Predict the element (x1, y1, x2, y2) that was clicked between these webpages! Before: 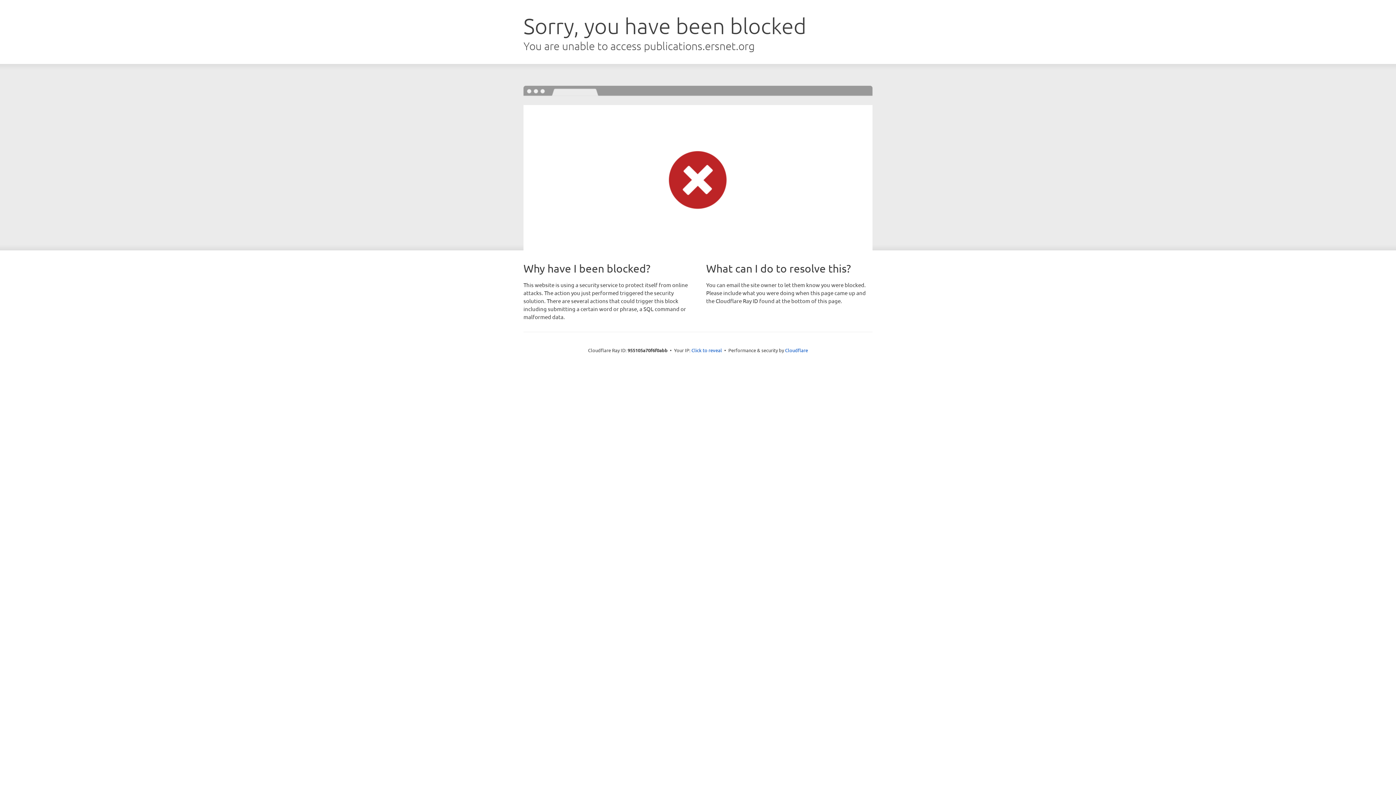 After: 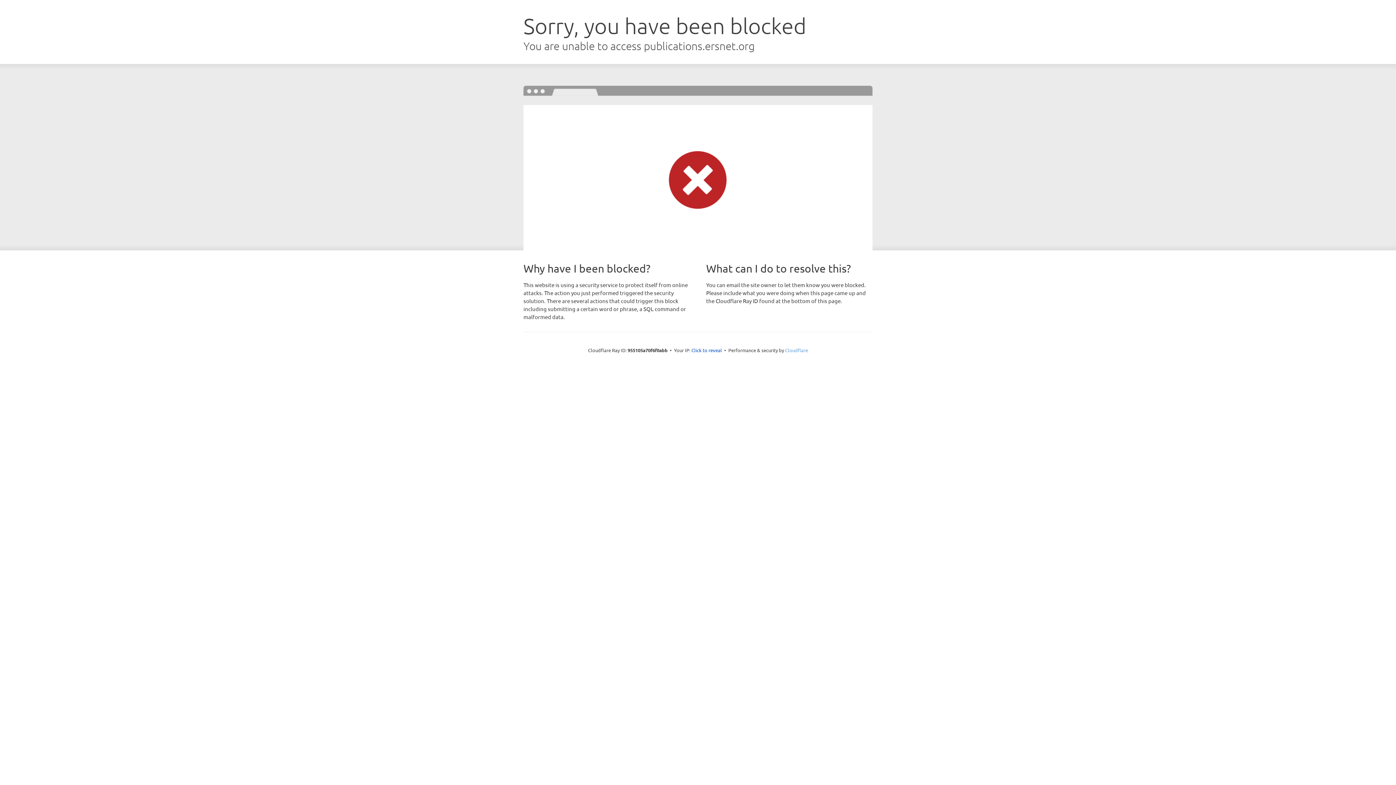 Action: label: Cloudflare bbox: (785, 347, 808, 353)